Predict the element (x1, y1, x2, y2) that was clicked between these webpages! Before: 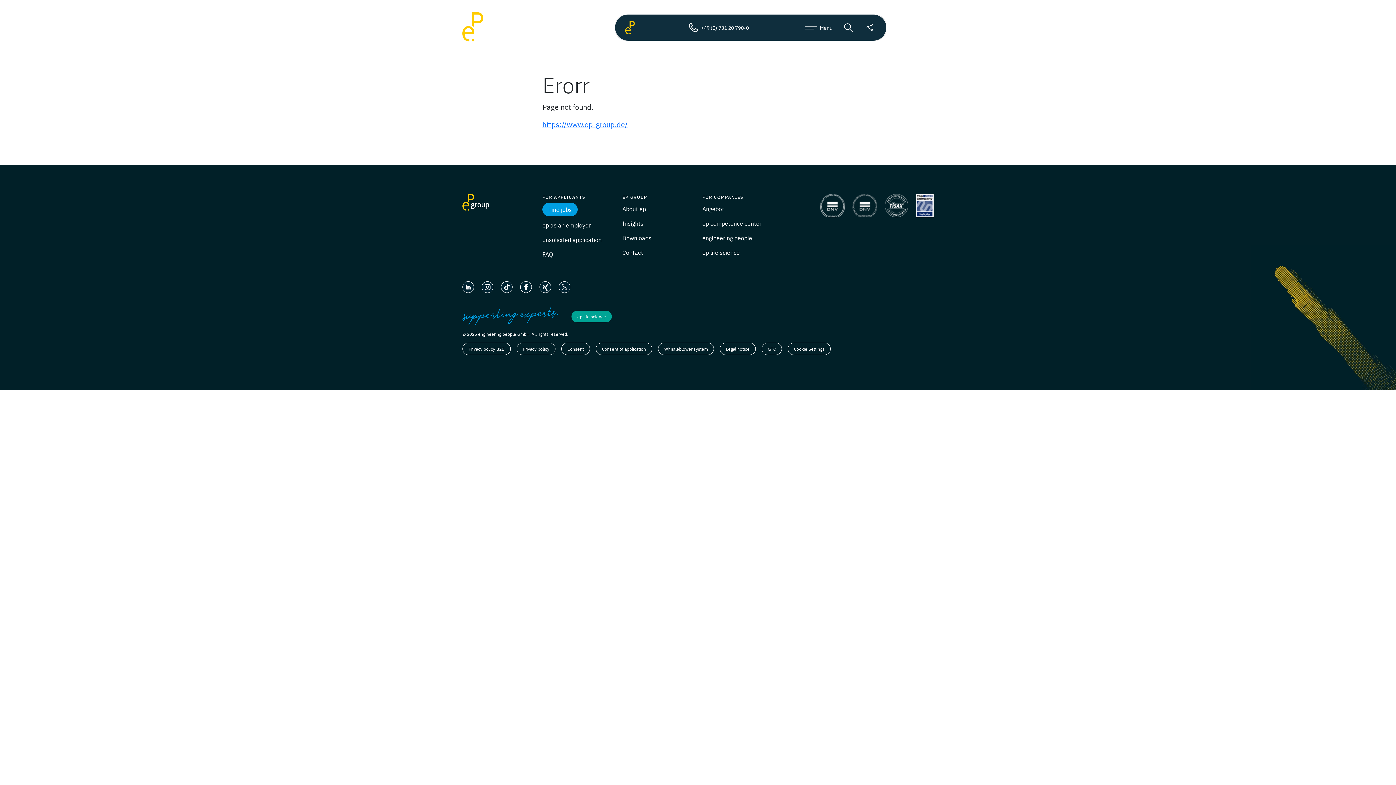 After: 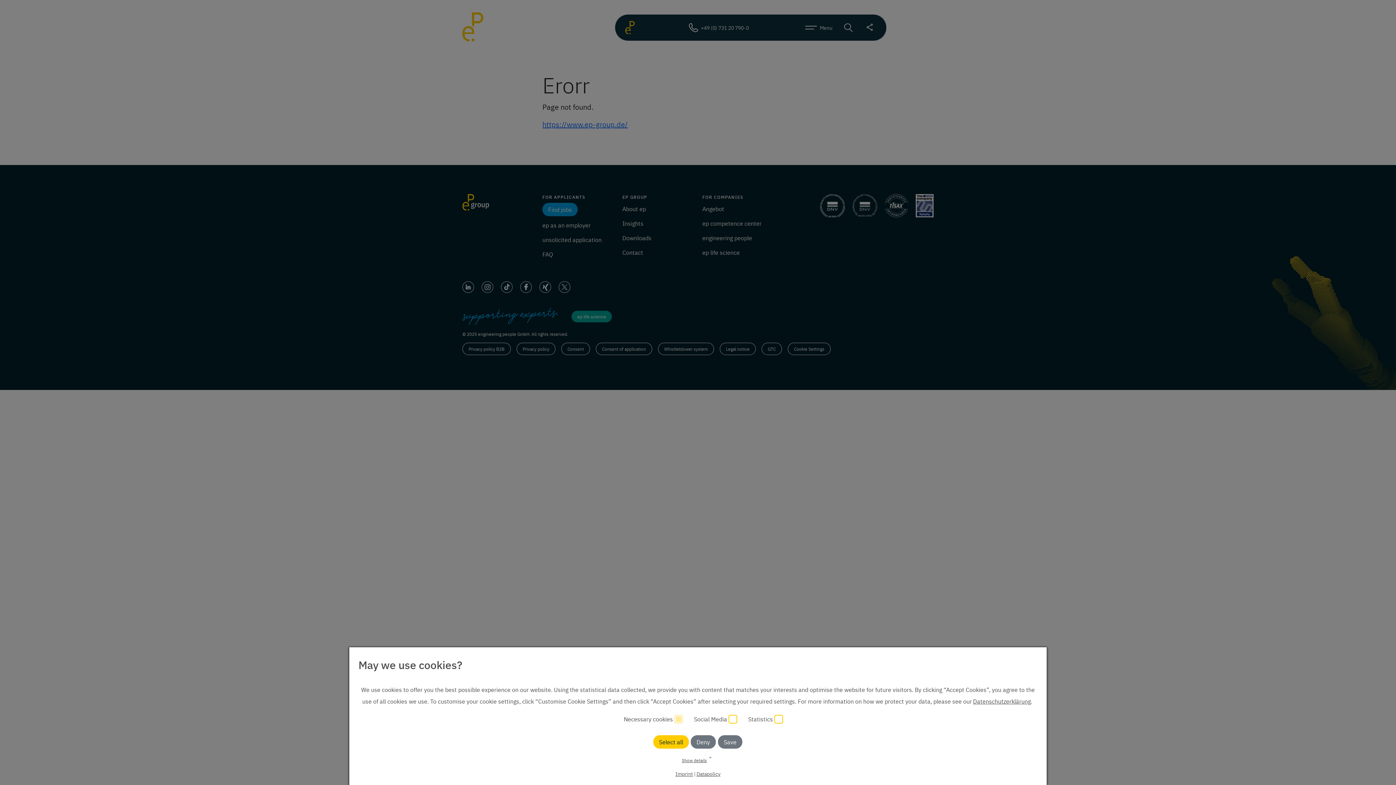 Action: bbox: (702, 204, 724, 212) label: Angebot